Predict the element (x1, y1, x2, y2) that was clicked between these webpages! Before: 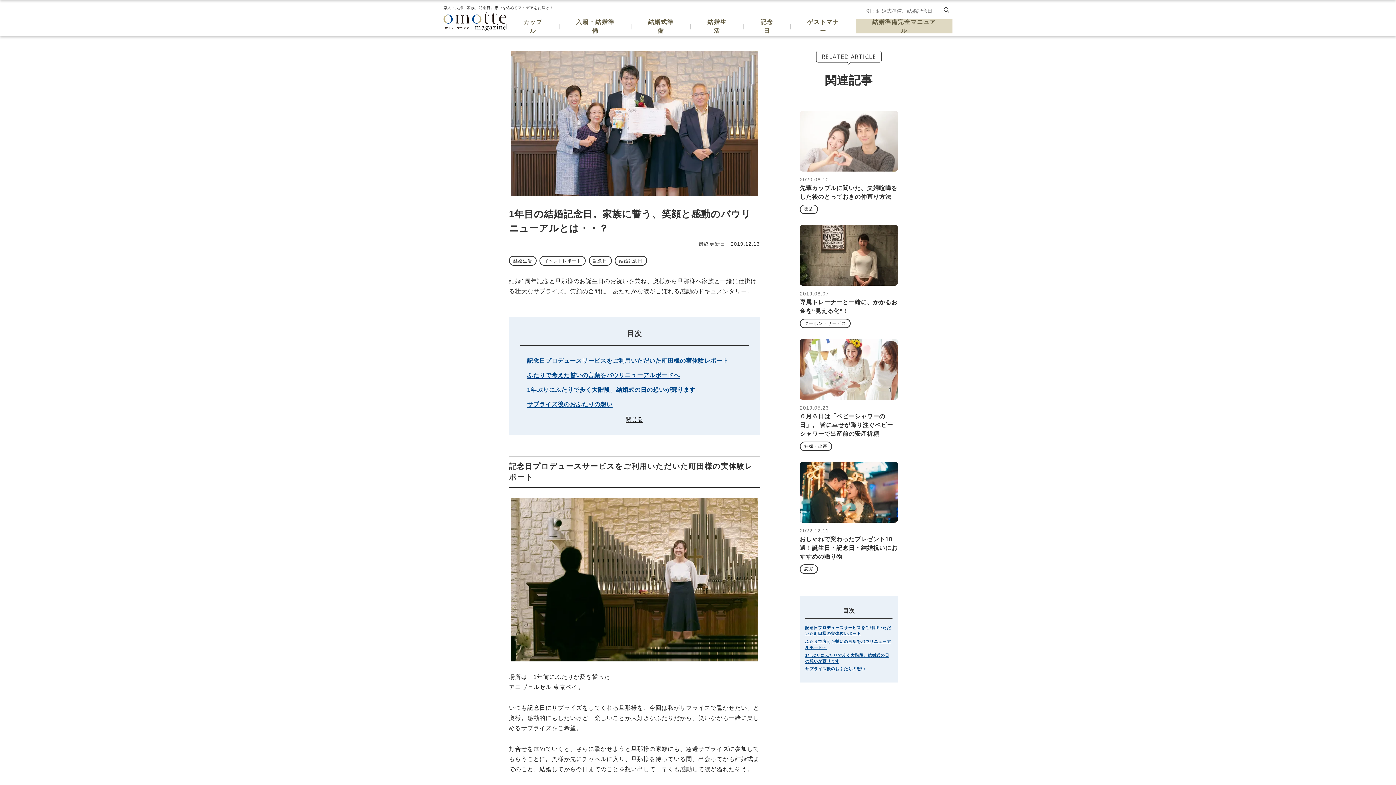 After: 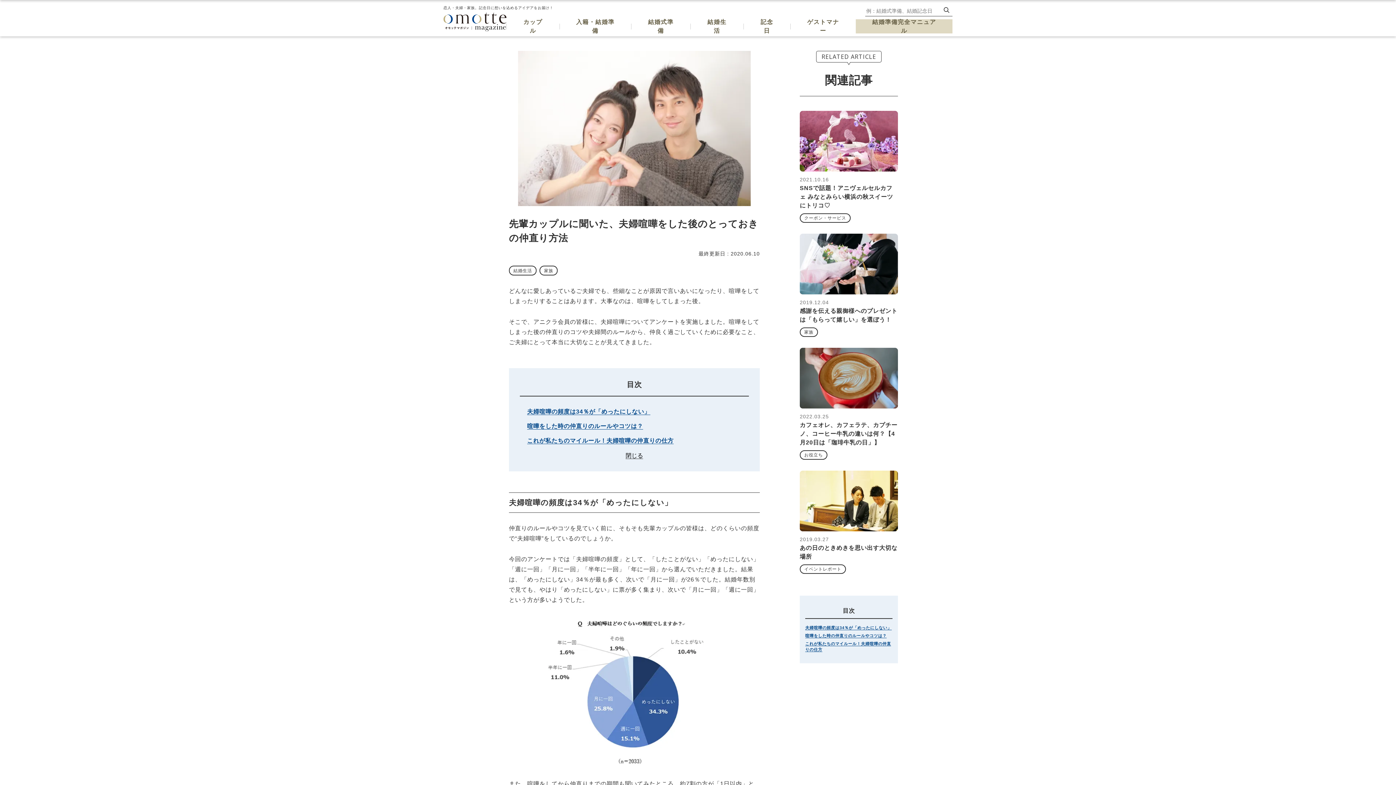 Action: bbox: (800, 111, 898, 214) label: 2020.06.10
先輩カップルに聞いた、夫婦喧嘩をした後のとっておきの仲直り方法
家族